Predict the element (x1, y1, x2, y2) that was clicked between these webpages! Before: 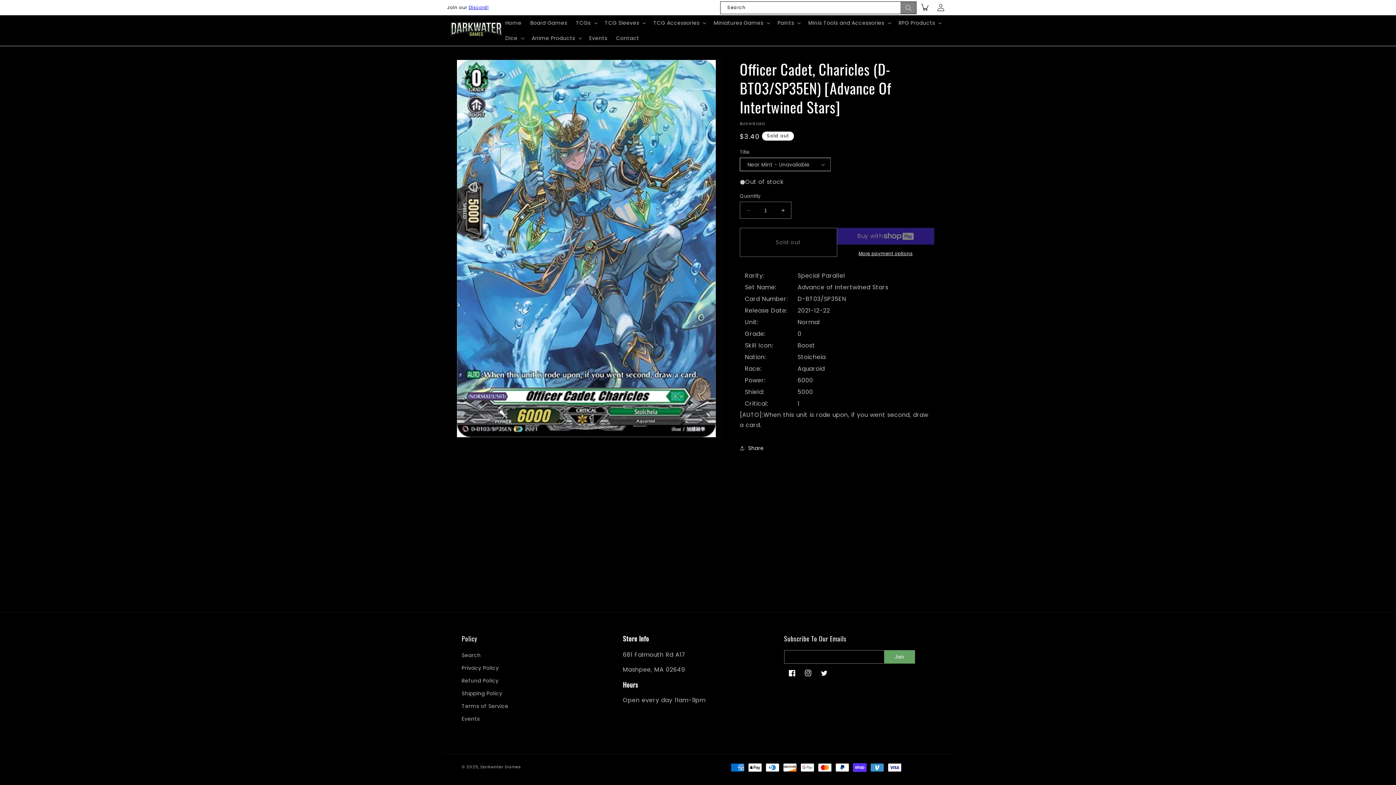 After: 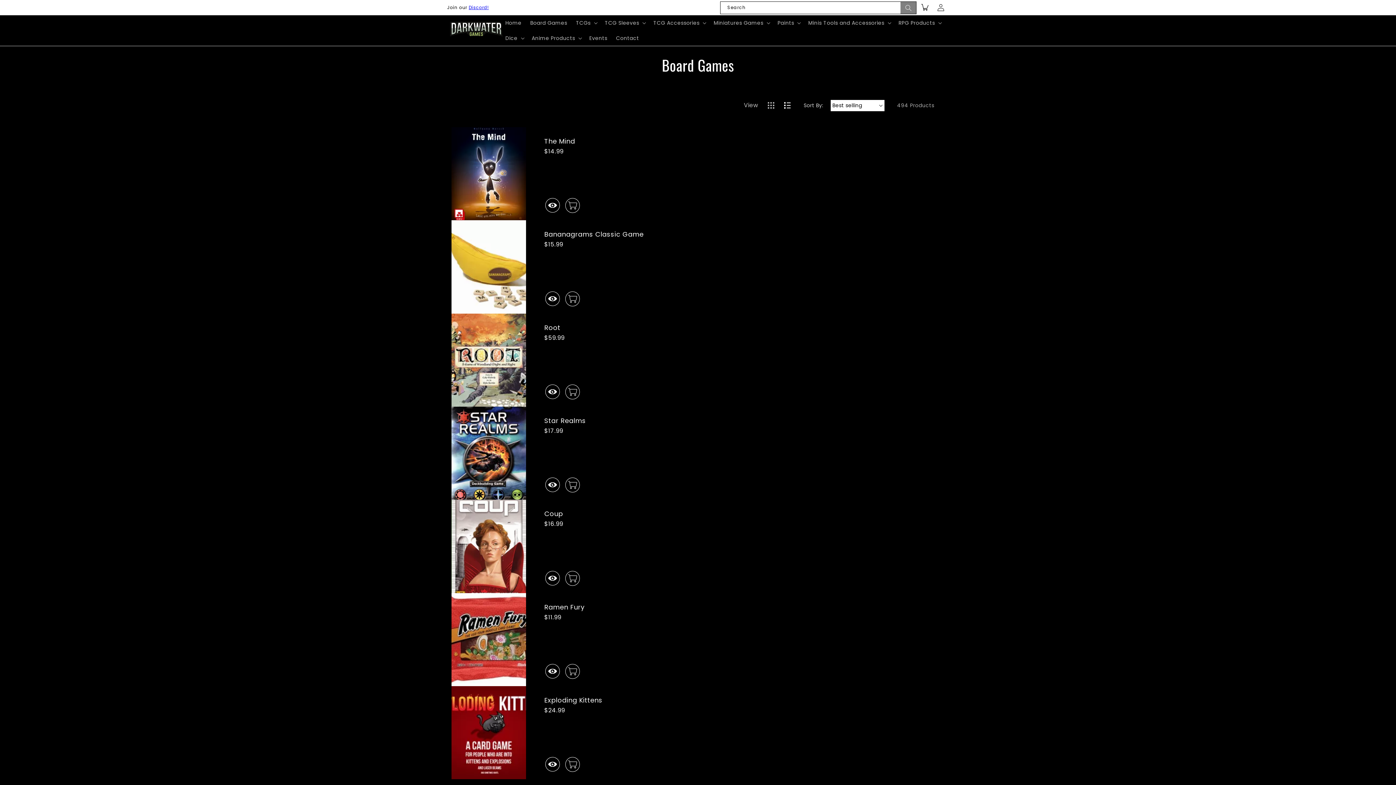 Action: label: Board Games bbox: (526, 15, 571, 30)